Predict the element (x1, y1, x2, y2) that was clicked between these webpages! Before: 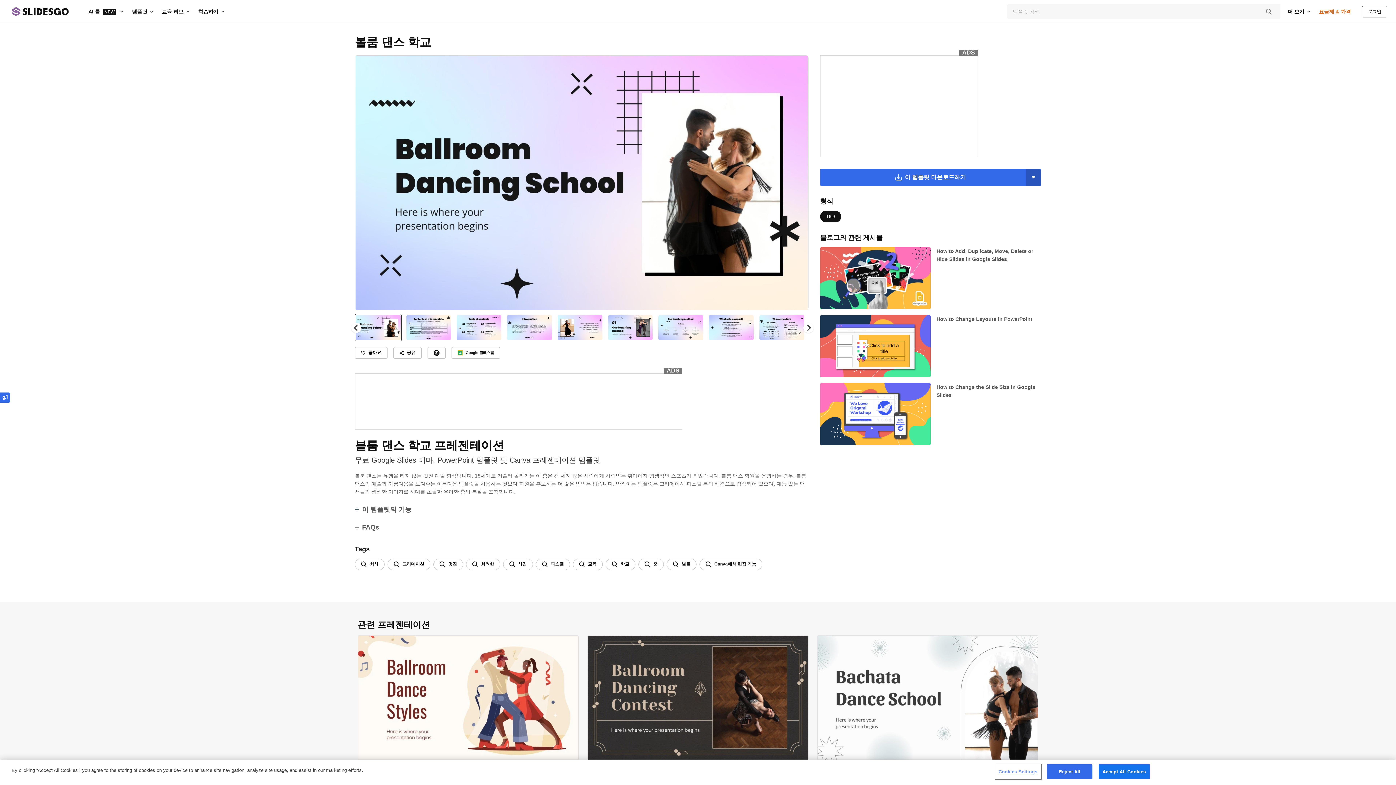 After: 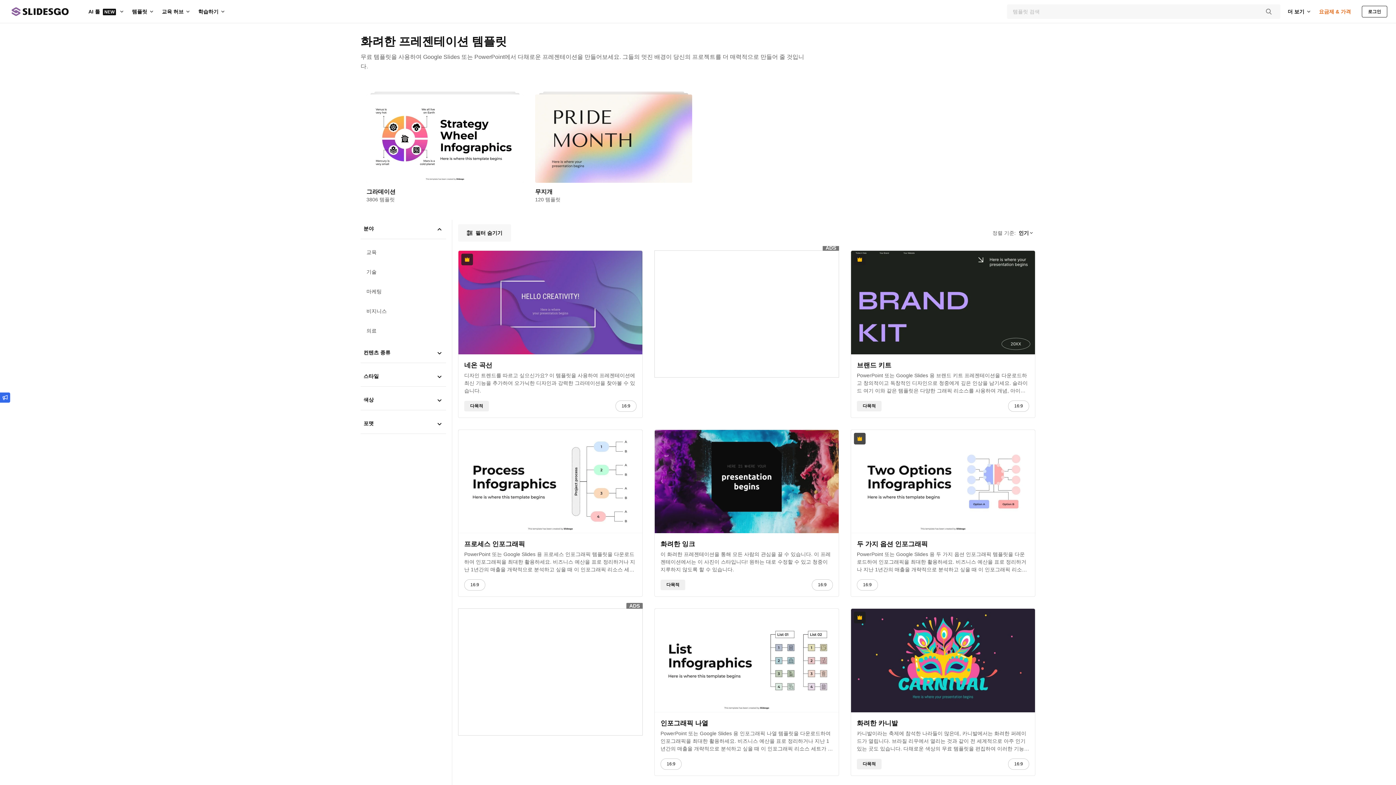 Action: label: 화려한 bbox: (466, 558, 500, 570)